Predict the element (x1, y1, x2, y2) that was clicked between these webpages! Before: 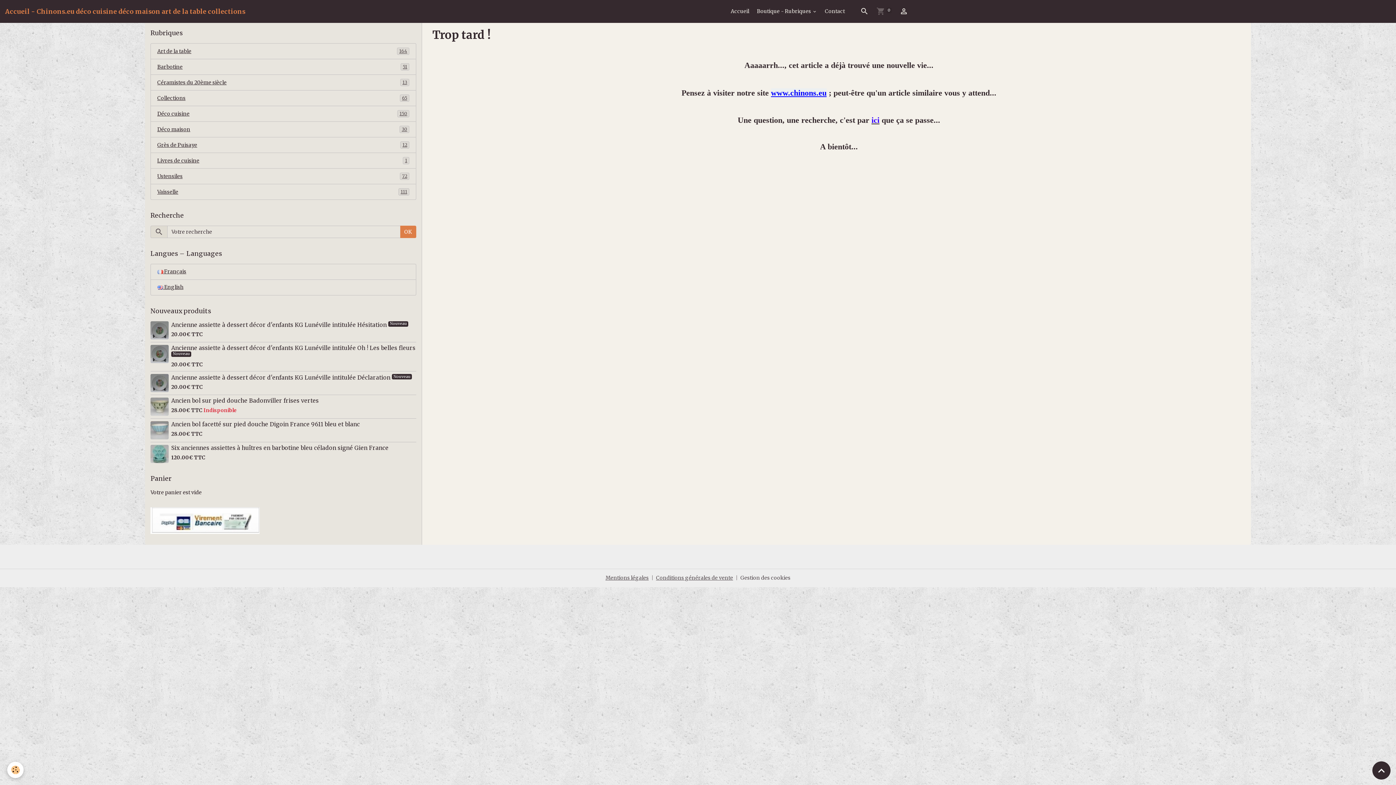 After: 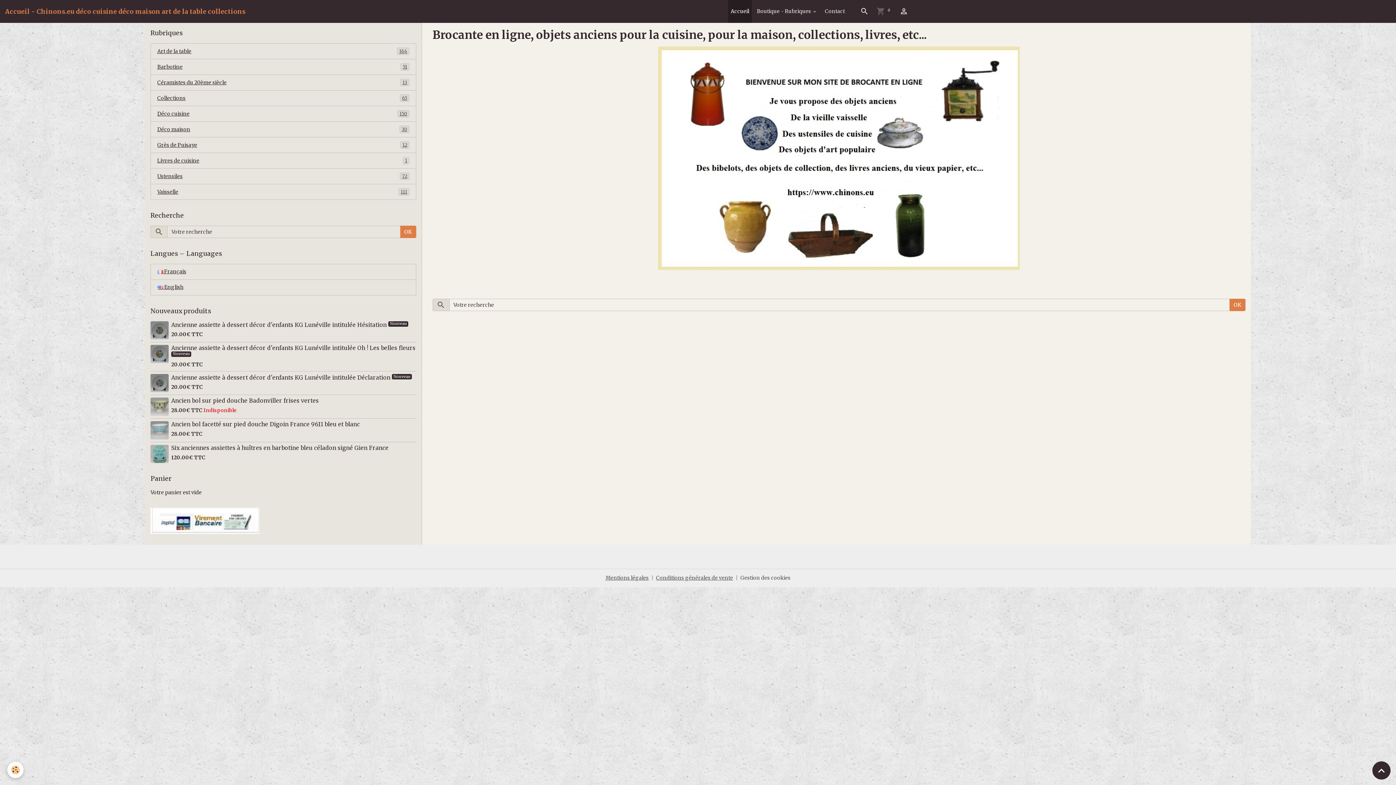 Action: bbox: (771, 88, 826, 97) label: www.chinons.eu